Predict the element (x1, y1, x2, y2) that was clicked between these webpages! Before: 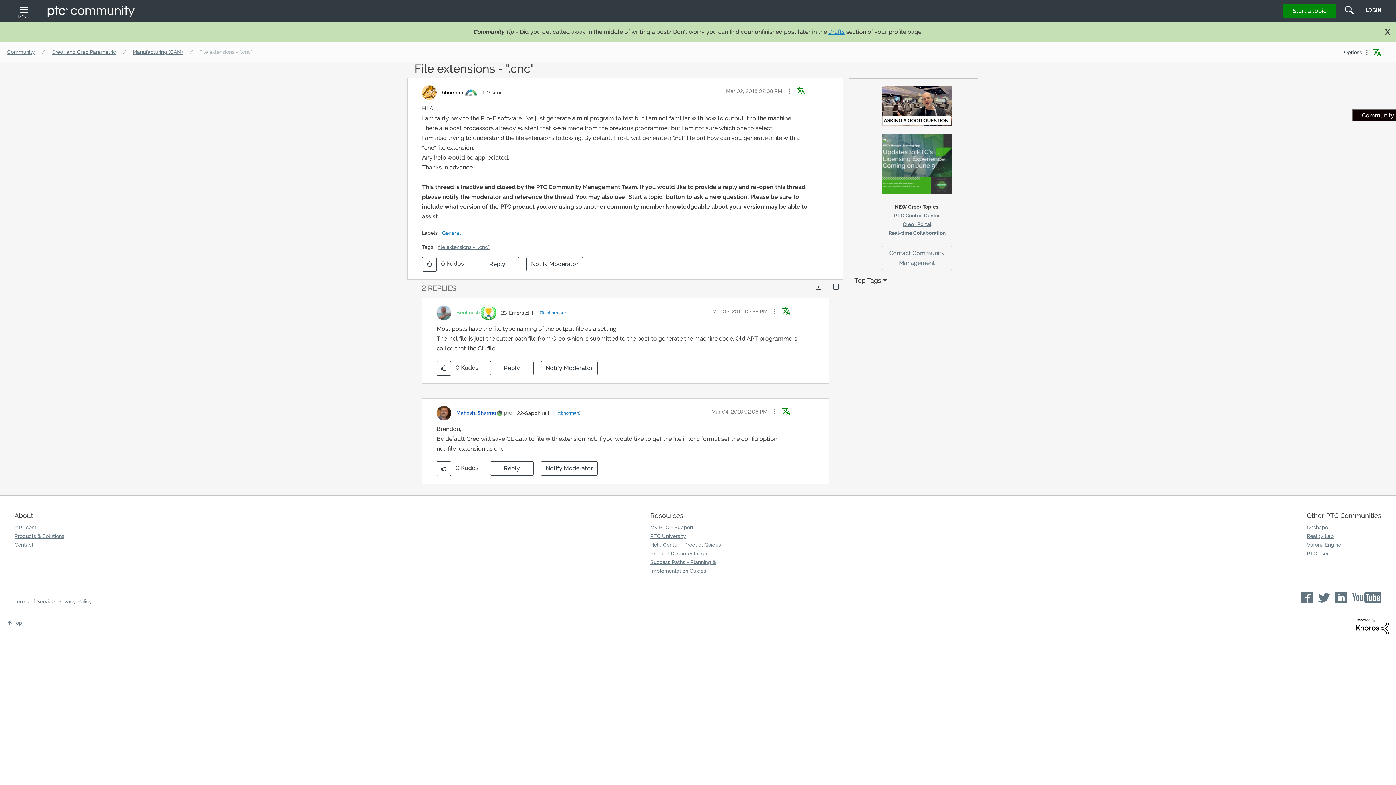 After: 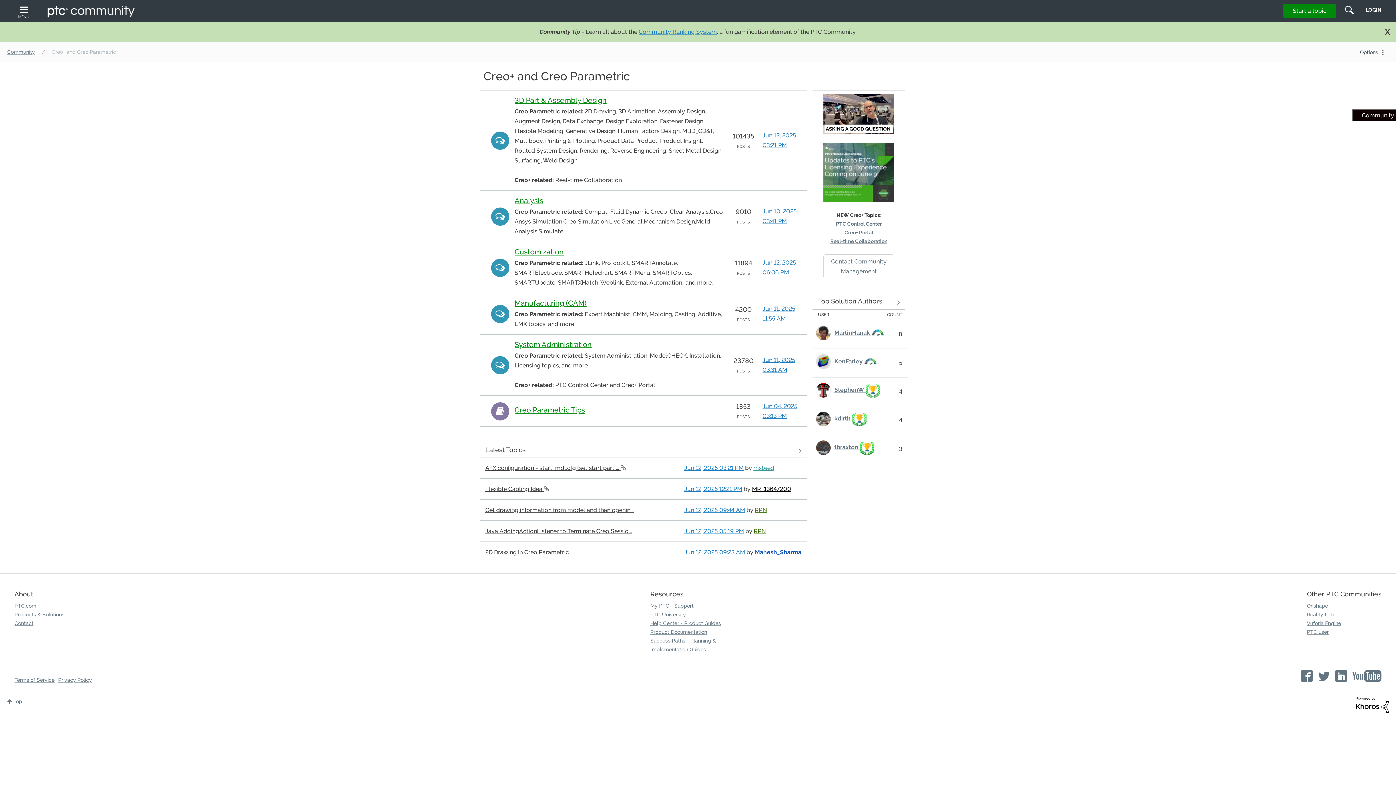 Action: bbox: (48, 49, 119, 54) label: Creo+ and Creo Parametric